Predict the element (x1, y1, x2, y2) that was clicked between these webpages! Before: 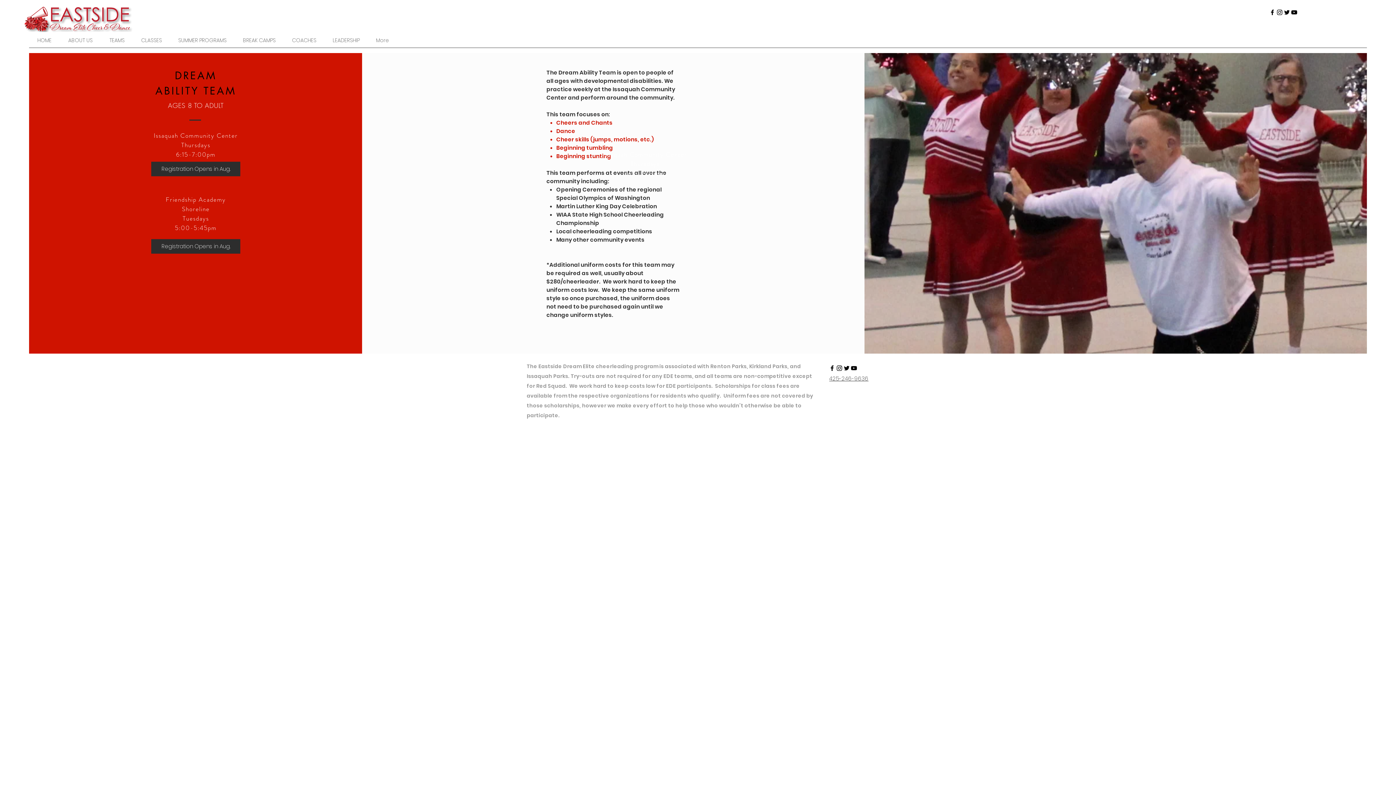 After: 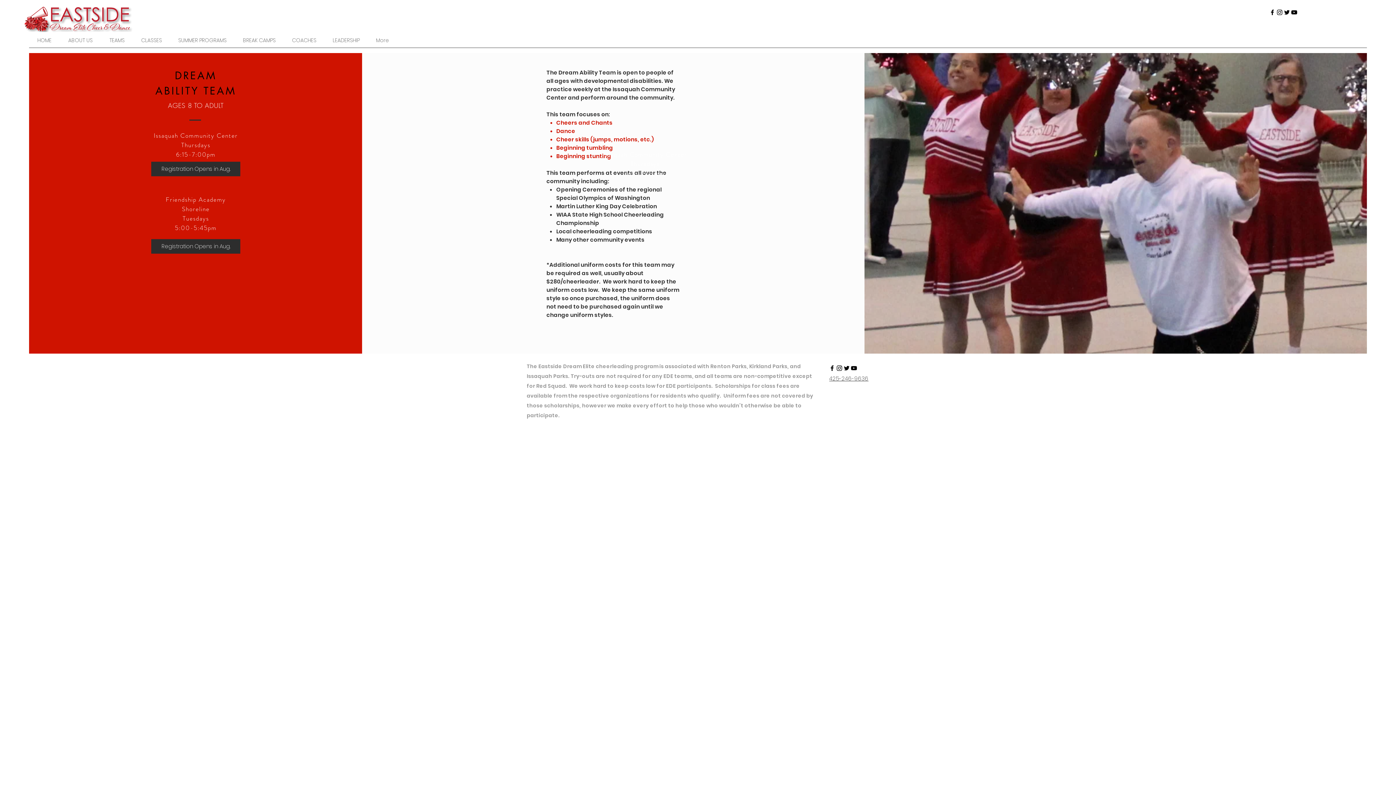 Action: label: Facebook bbox: (1269, 8, 1276, 16)